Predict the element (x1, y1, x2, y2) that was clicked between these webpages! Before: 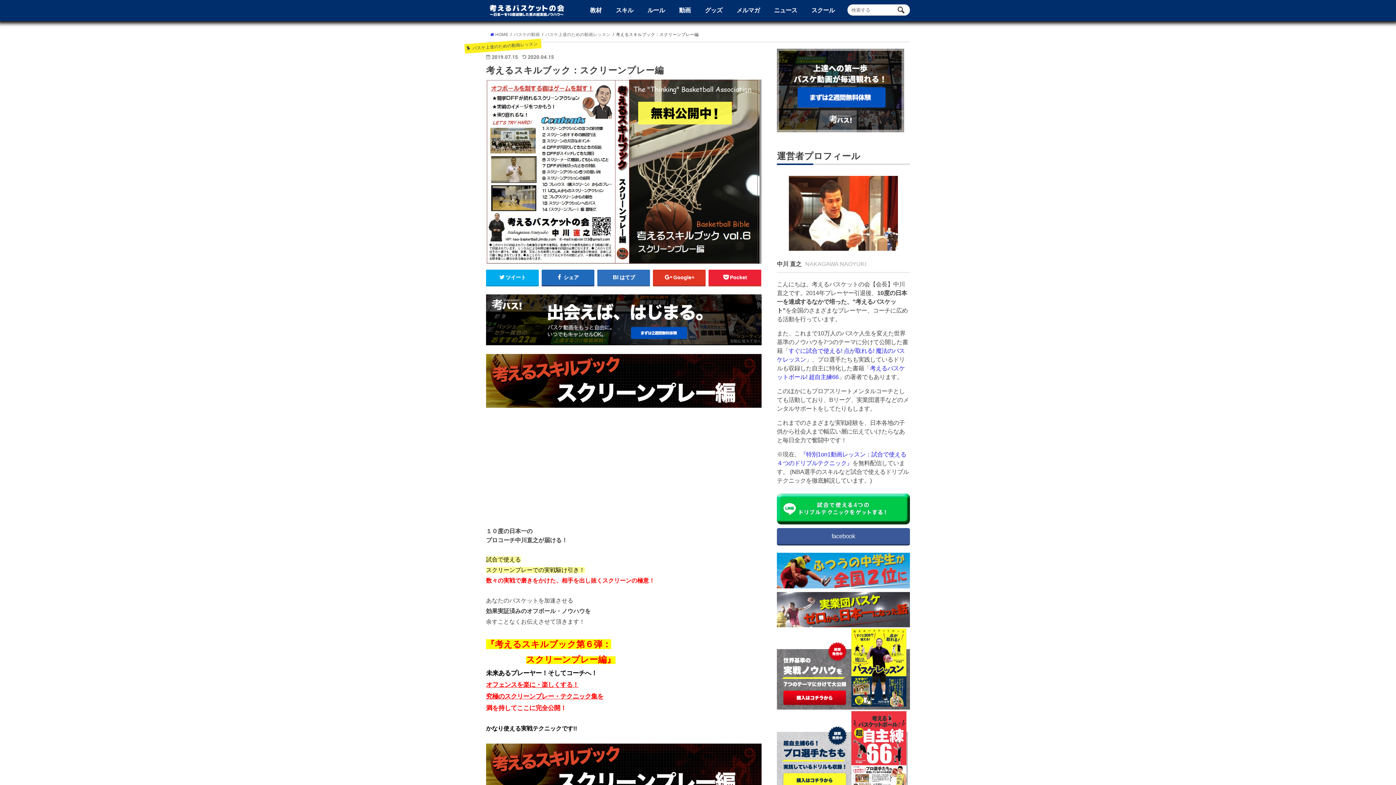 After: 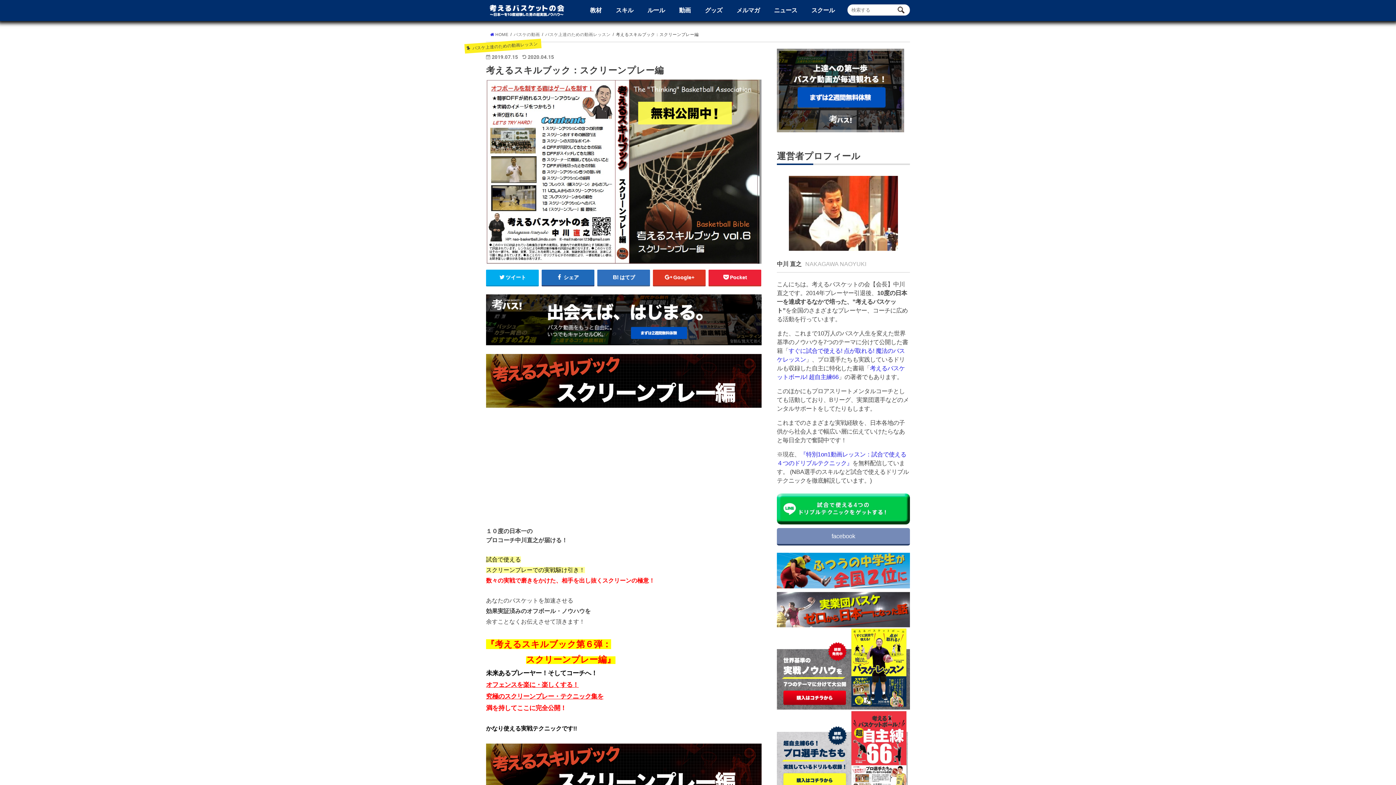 Action: bbox: (777, 528, 910, 545) label: facebook